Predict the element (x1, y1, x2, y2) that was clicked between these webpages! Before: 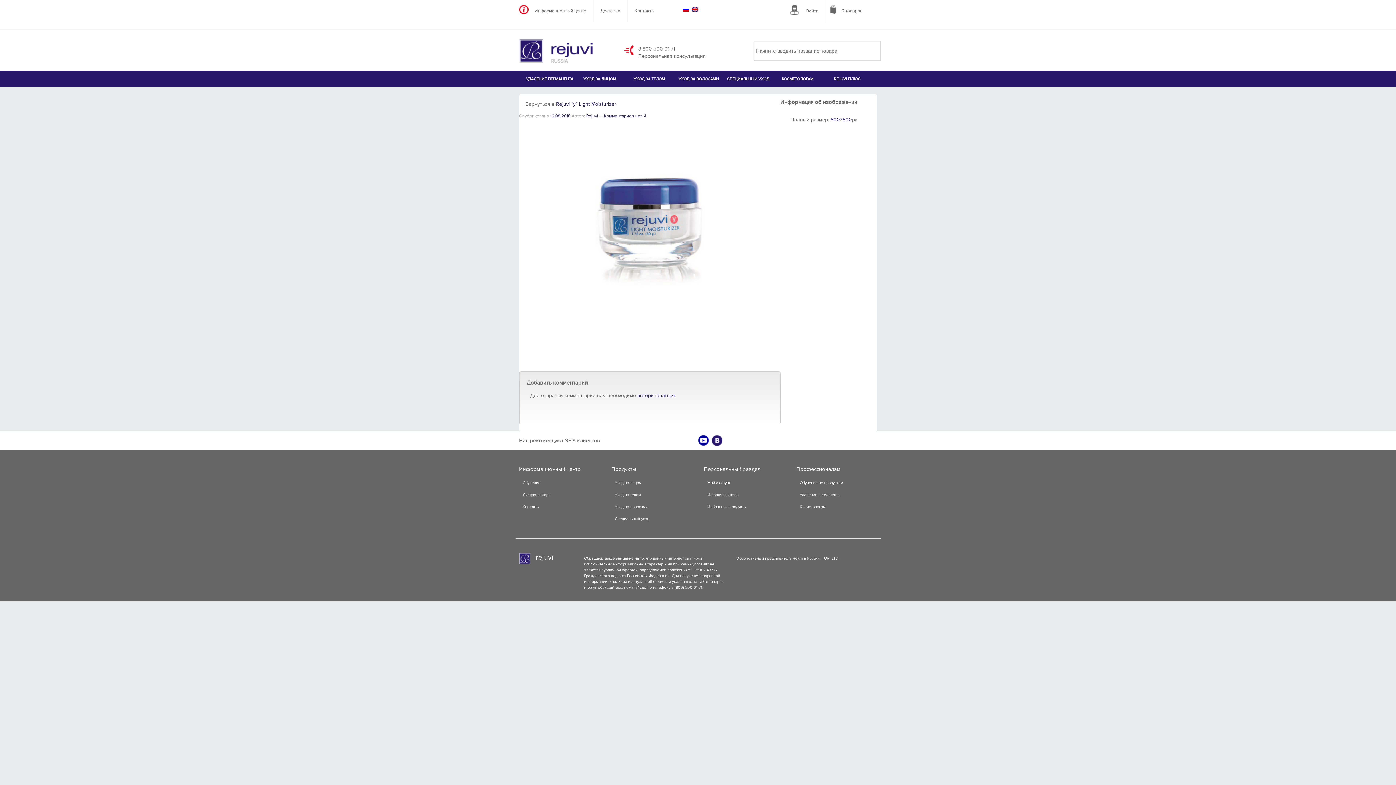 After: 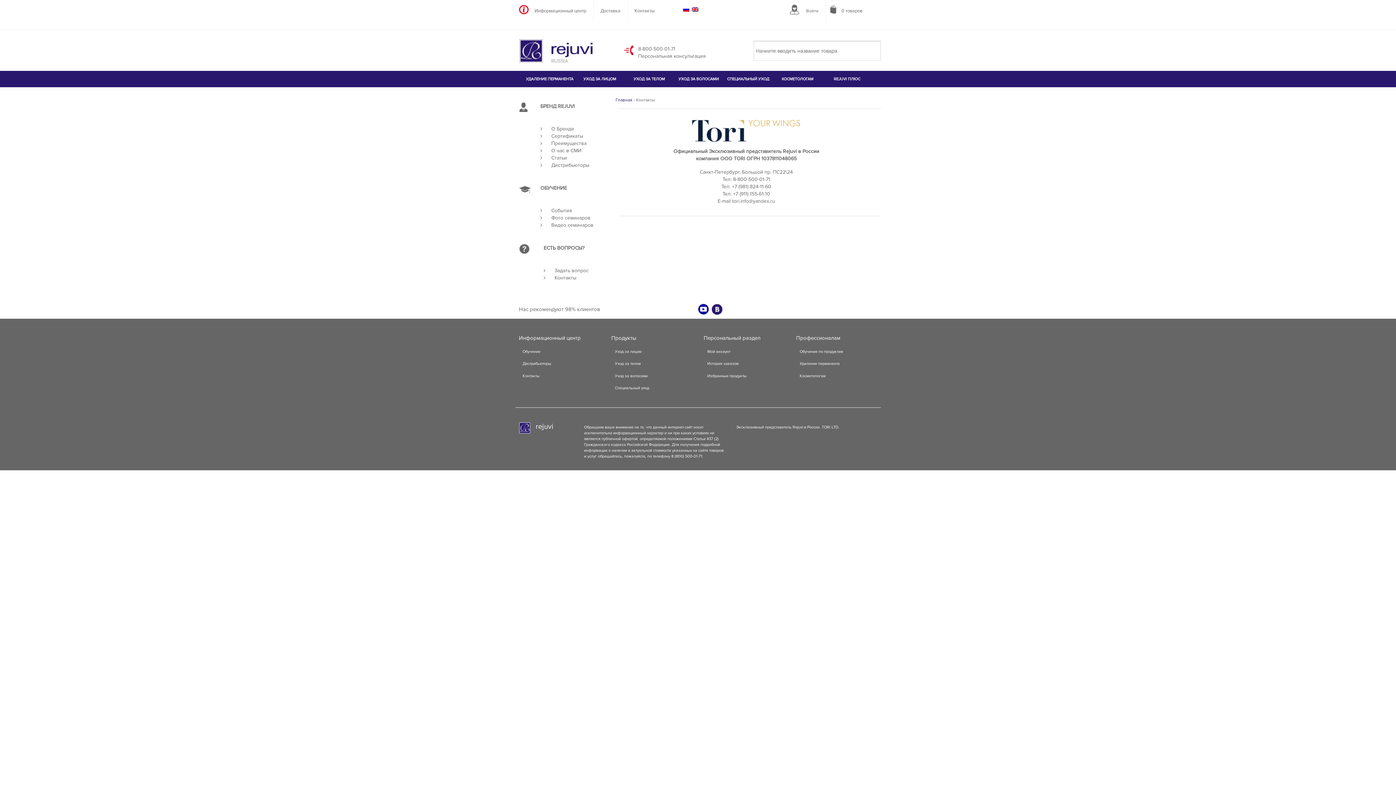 Action: label: Контакты bbox: (627, 0, 661, 21)